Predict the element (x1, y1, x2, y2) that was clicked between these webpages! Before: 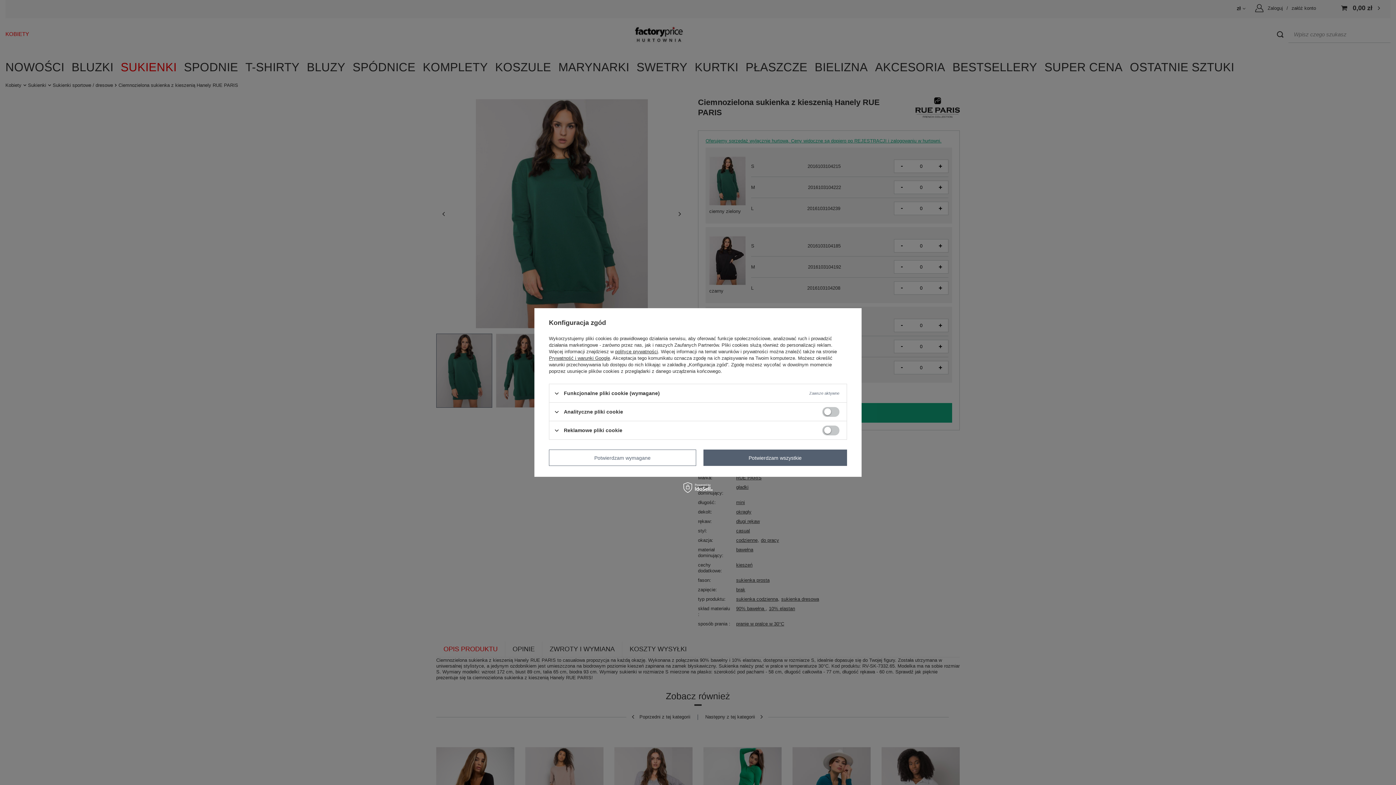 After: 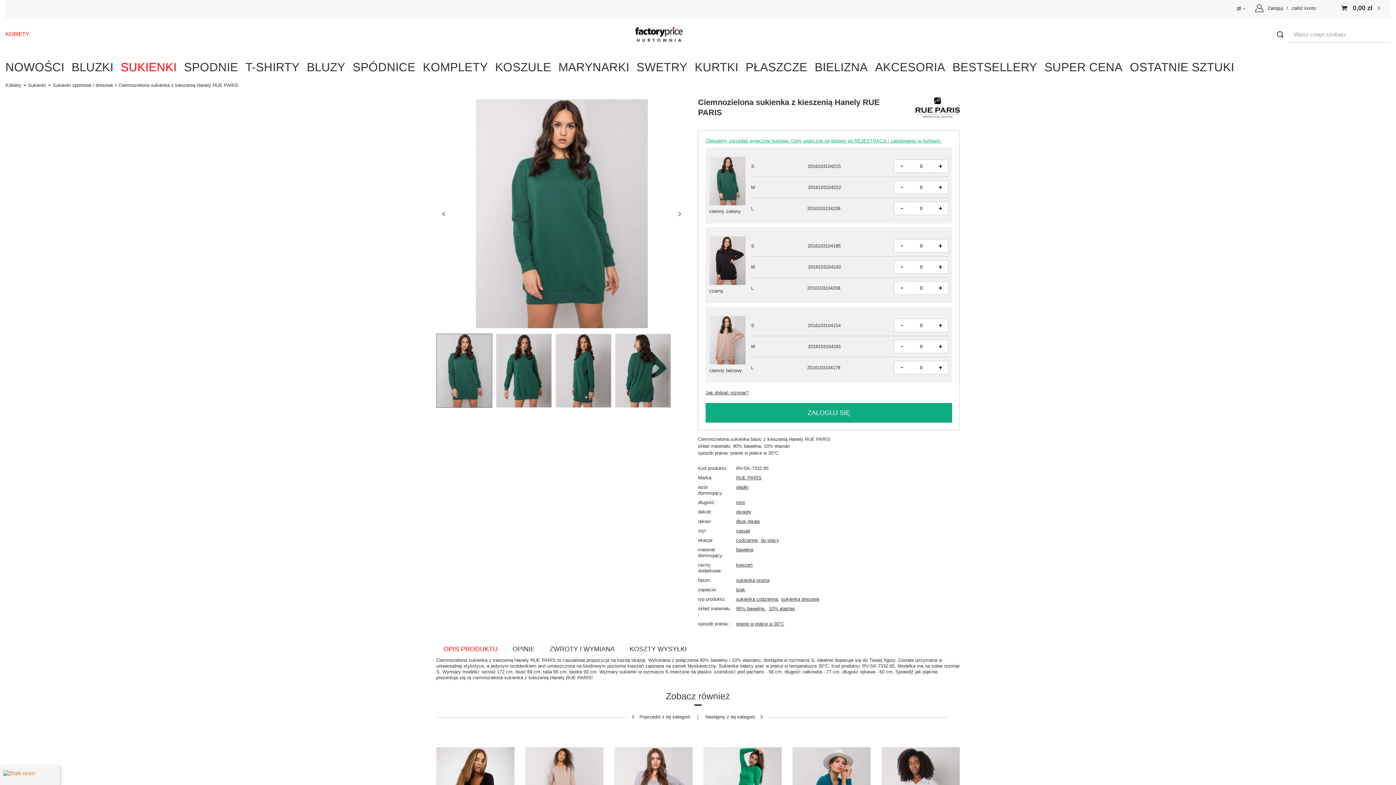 Action: bbox: (703, 449, 847, 466) label: Potwierdzam wszystkie